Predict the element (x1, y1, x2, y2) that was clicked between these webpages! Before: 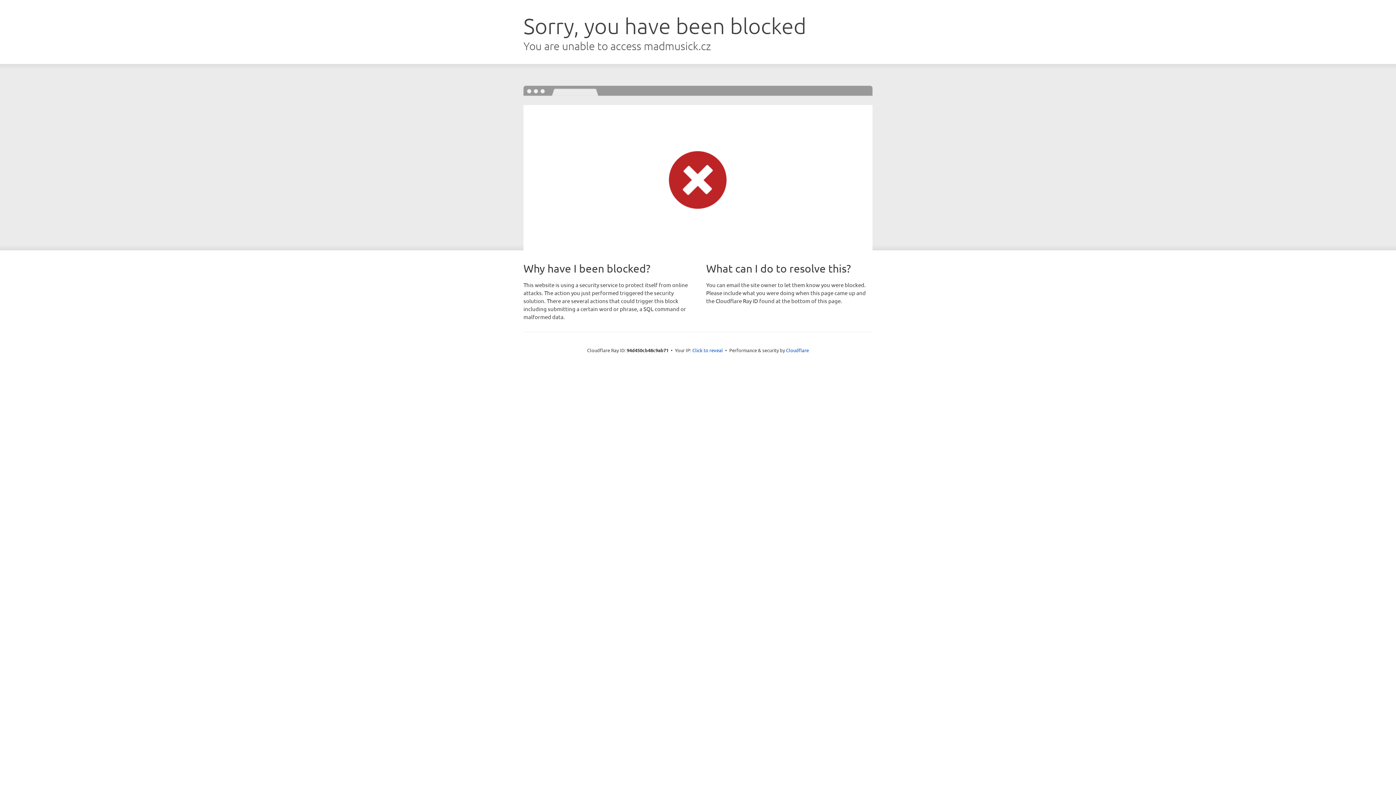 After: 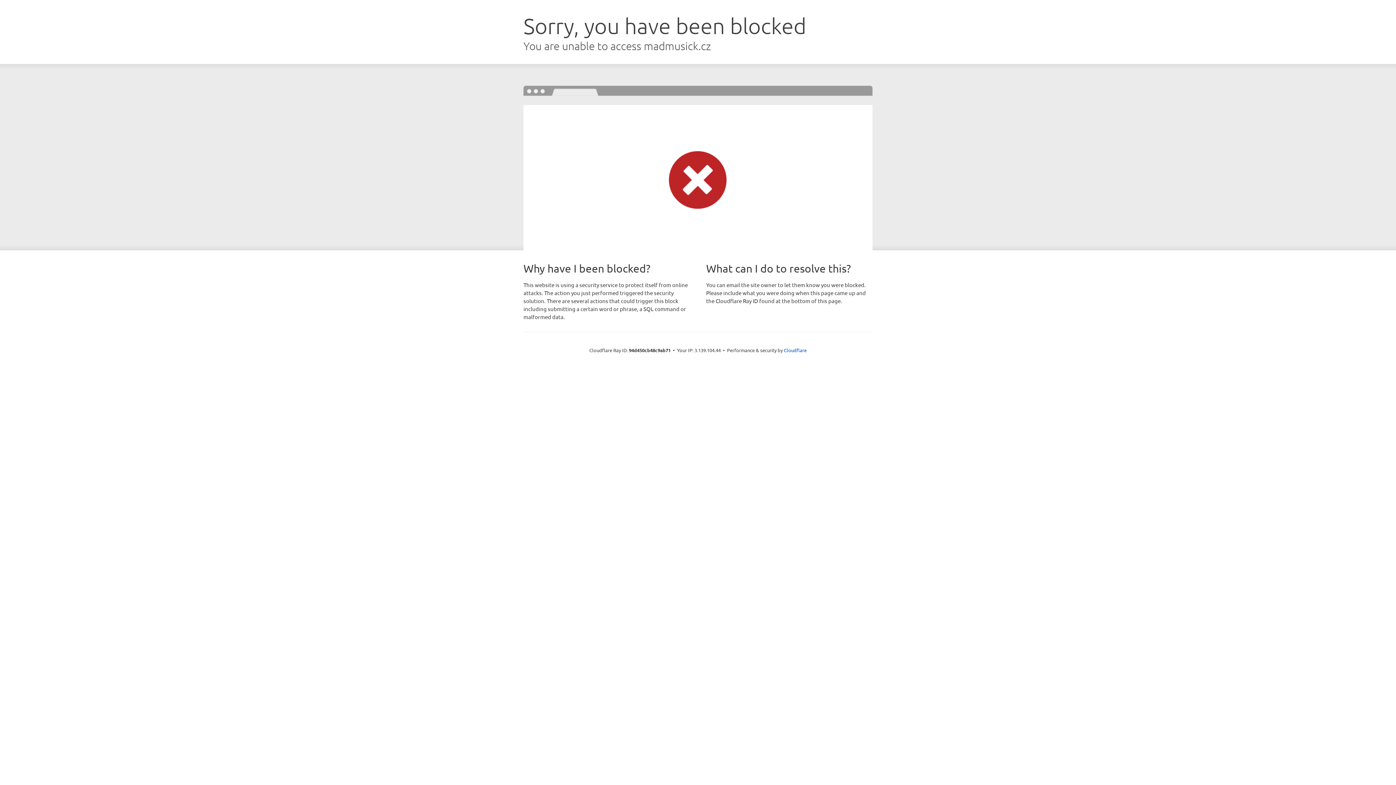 Action: bbox: (692, 346, 723, 353) label: Click to reveal